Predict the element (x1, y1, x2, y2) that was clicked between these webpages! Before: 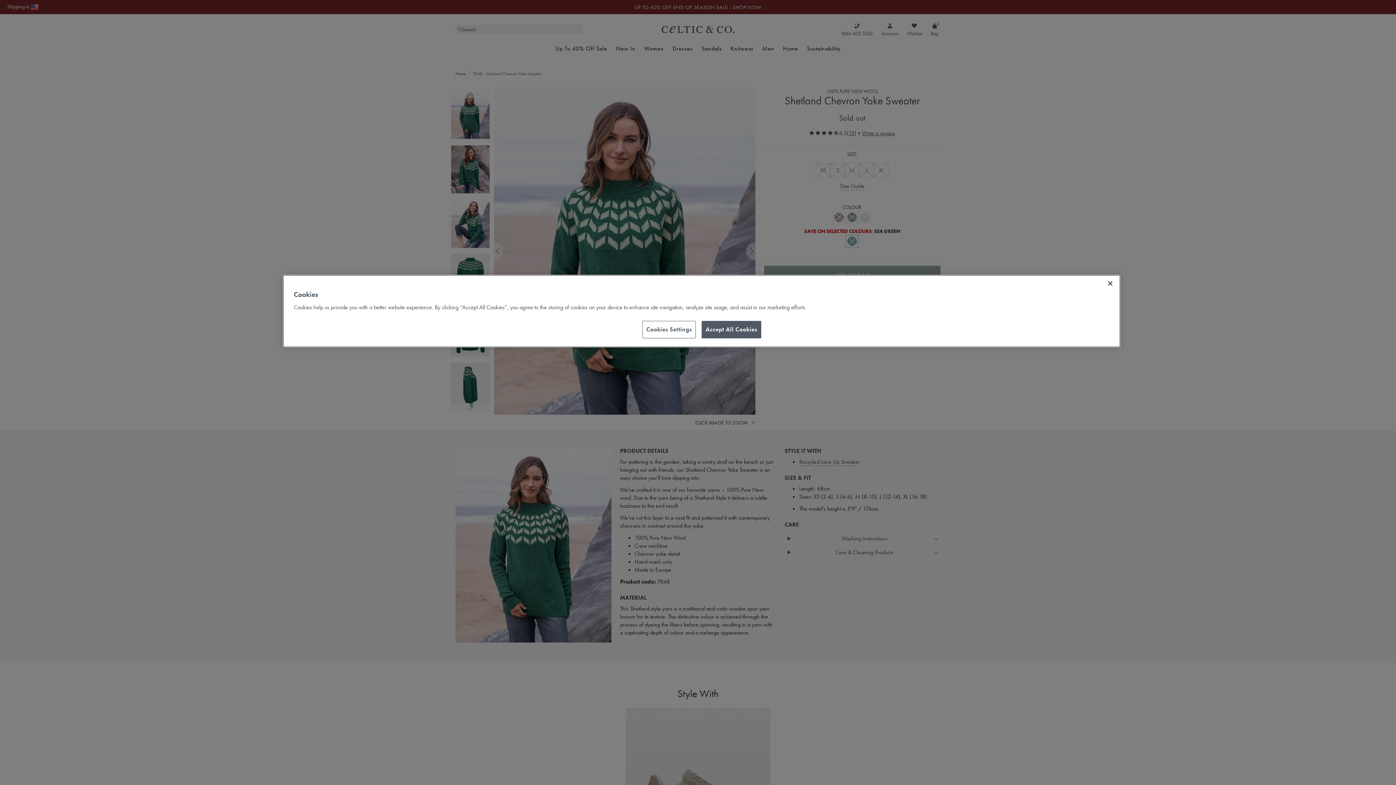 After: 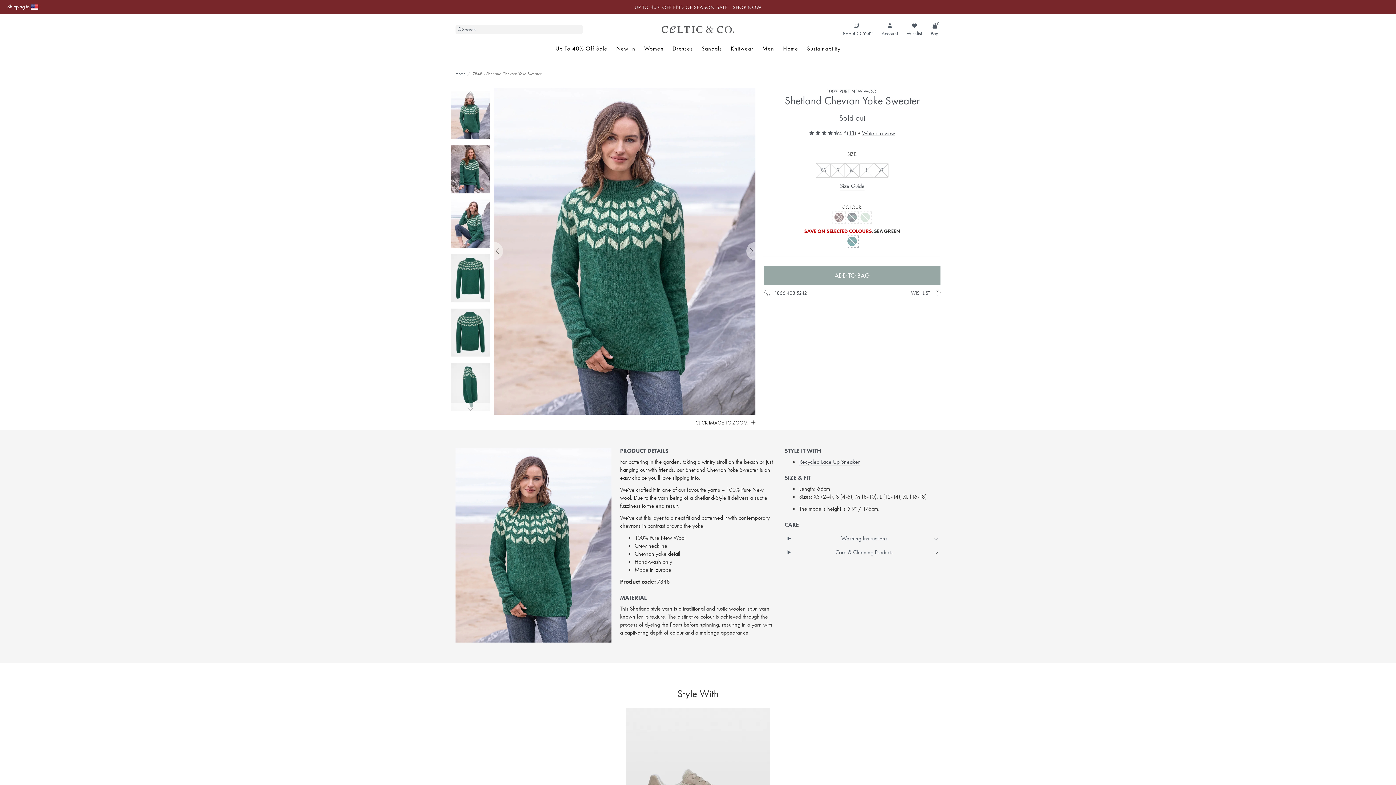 Action: label: Close bbox: (1102, 275, 1118, 291)